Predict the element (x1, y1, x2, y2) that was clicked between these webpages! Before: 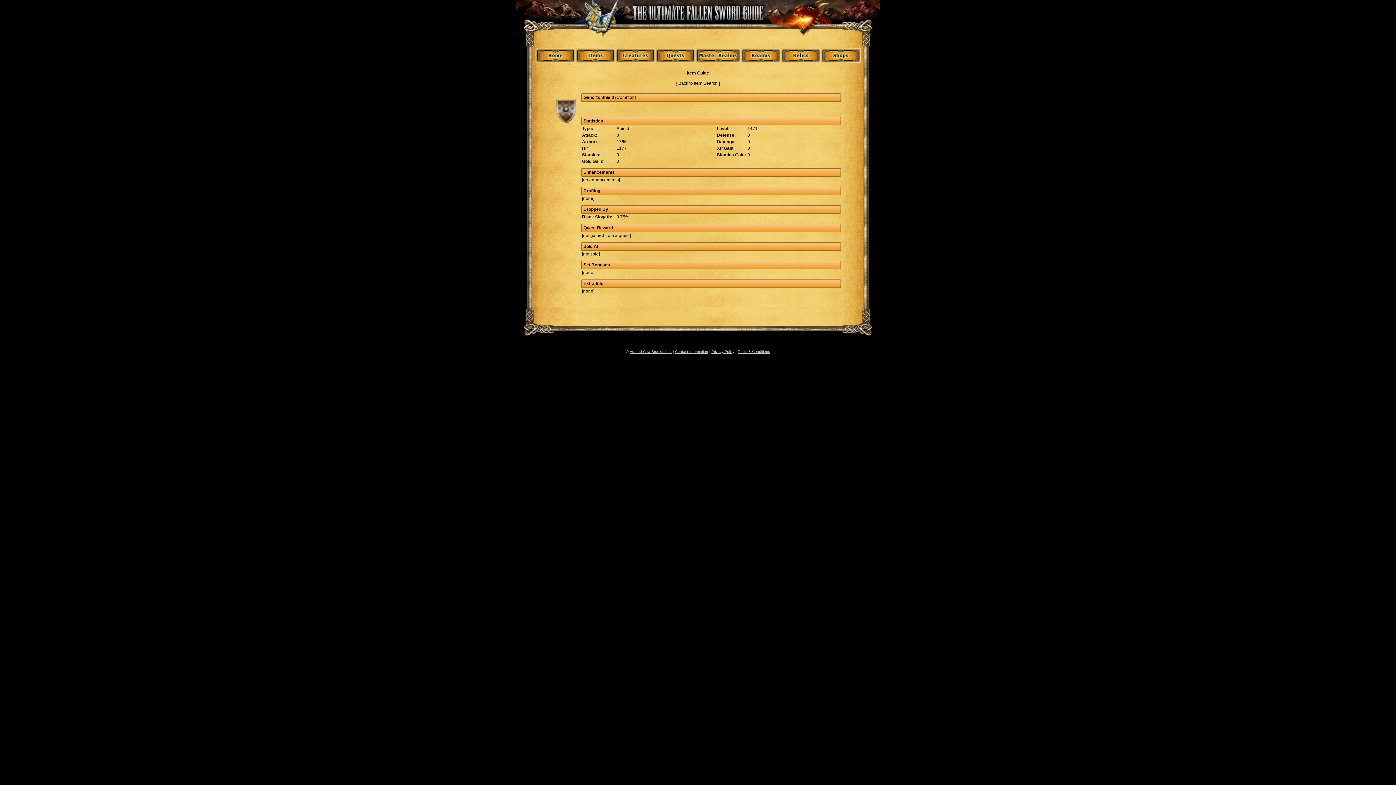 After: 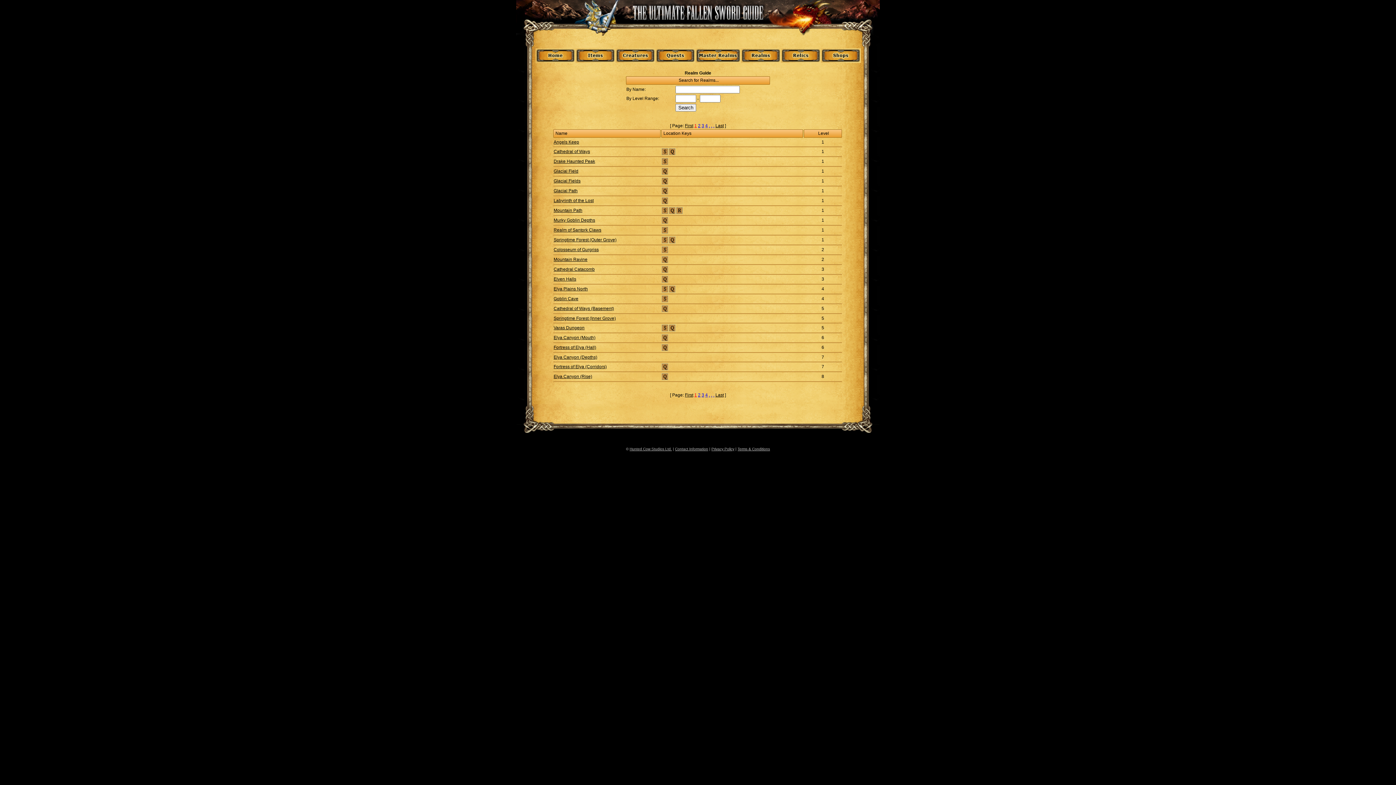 Action: bbox: (740, 58, 780, 64)